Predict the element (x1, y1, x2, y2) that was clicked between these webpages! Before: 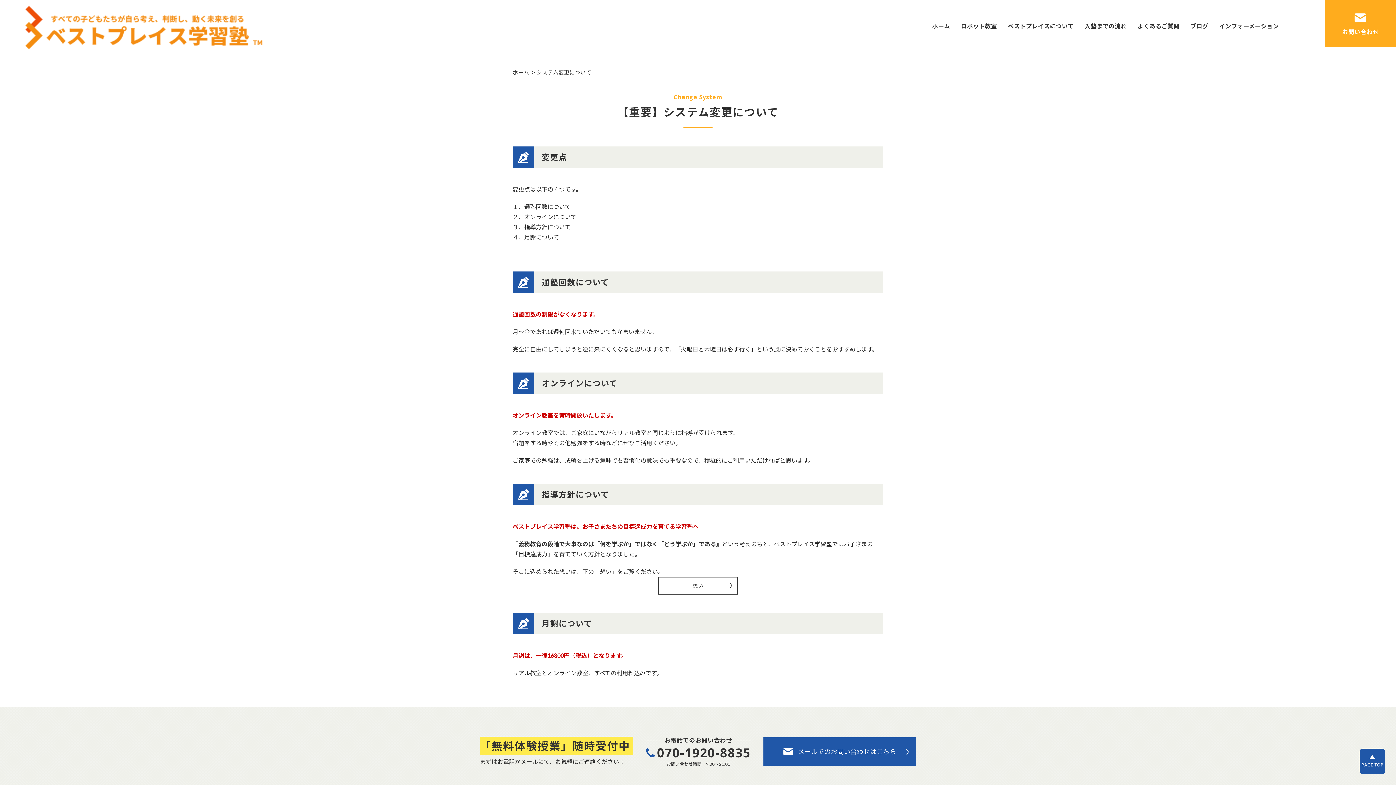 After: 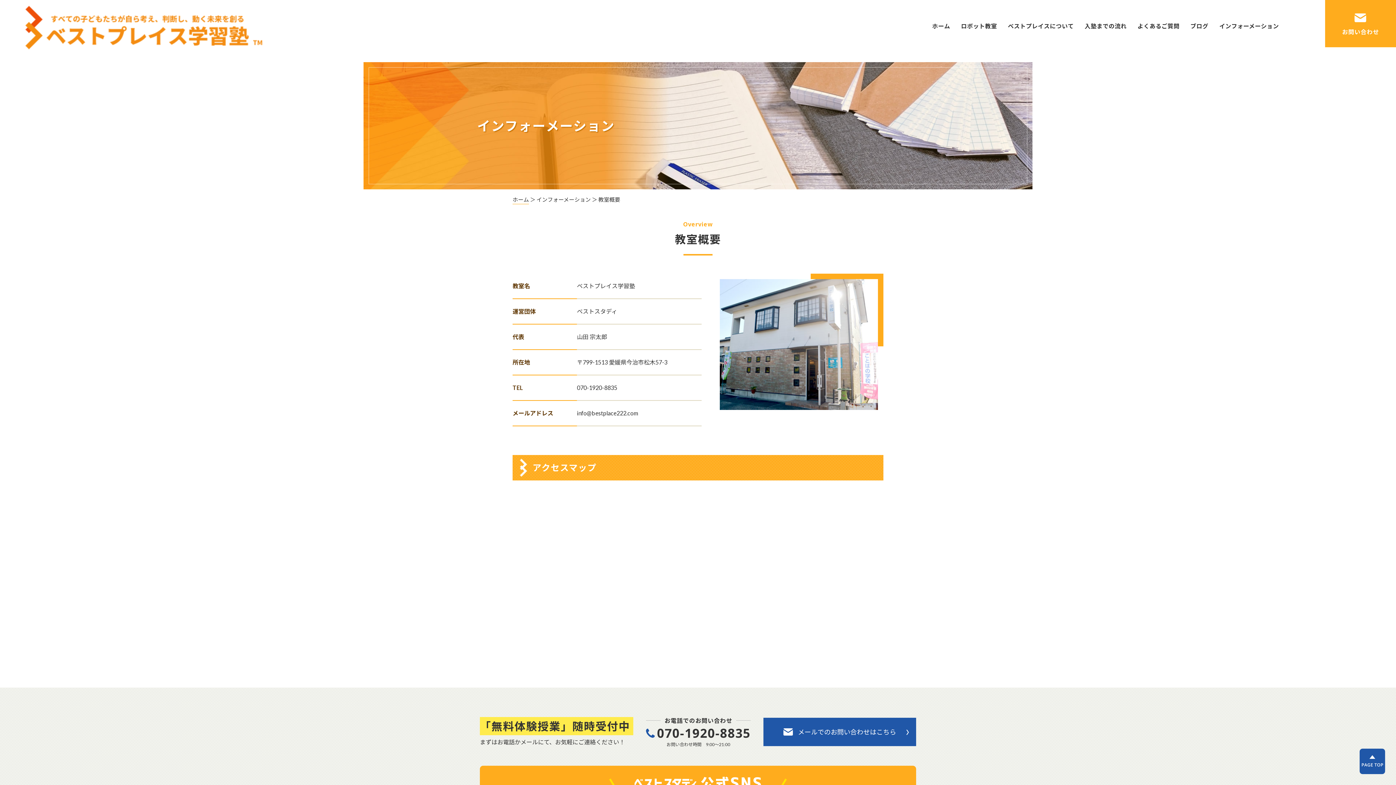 Action: bbox: (1214, 13, 1284, 34) label: インフォーメーション